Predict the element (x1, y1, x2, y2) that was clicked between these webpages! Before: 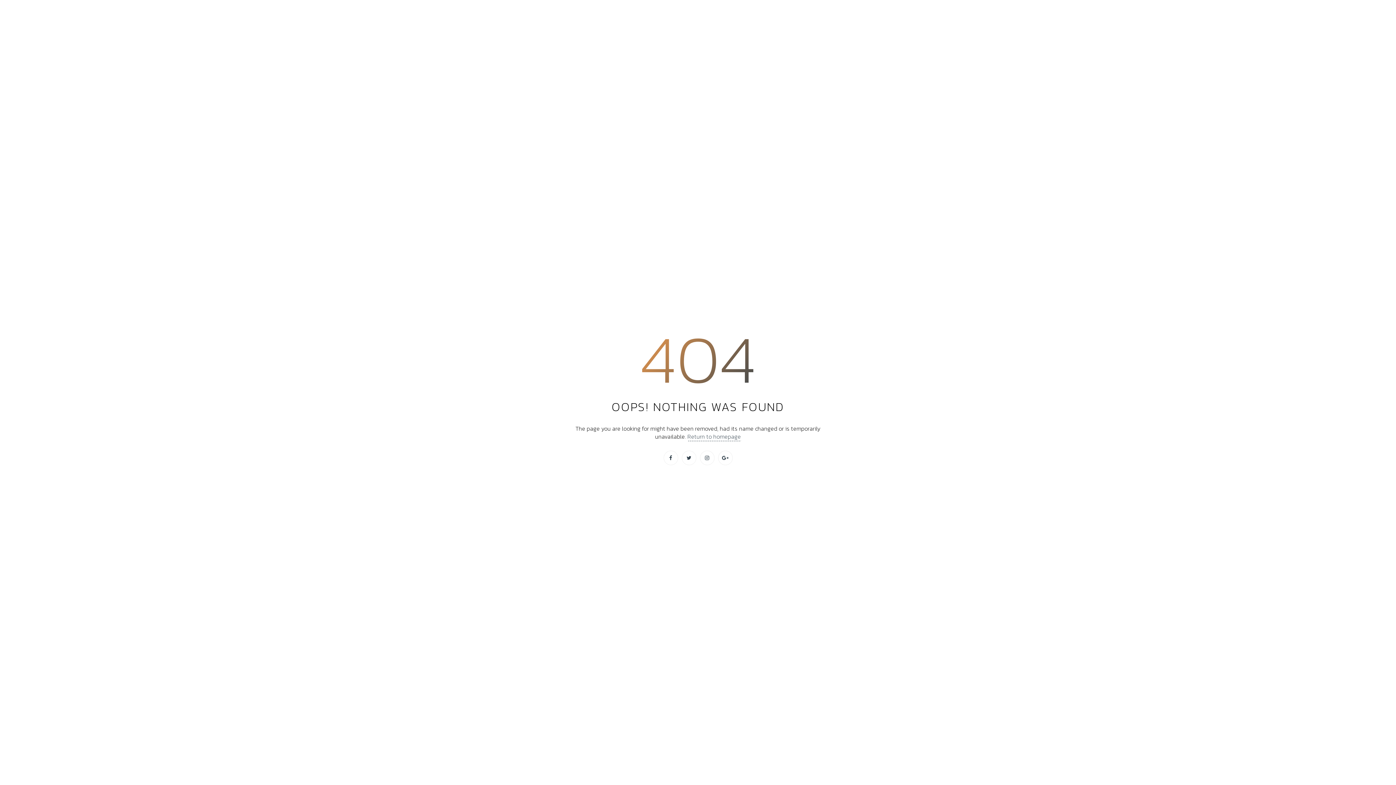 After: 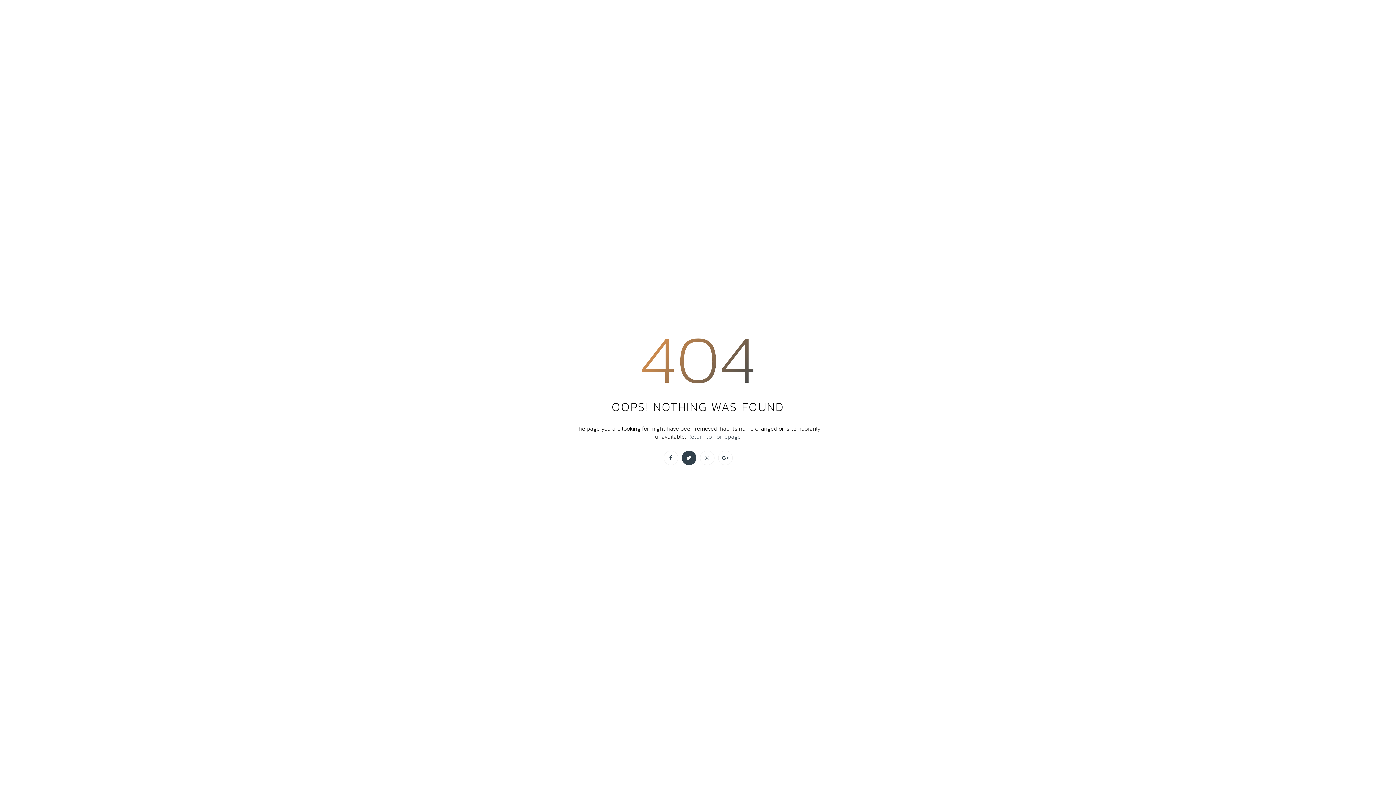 Action: bbox: (681, 450, 696, 465)